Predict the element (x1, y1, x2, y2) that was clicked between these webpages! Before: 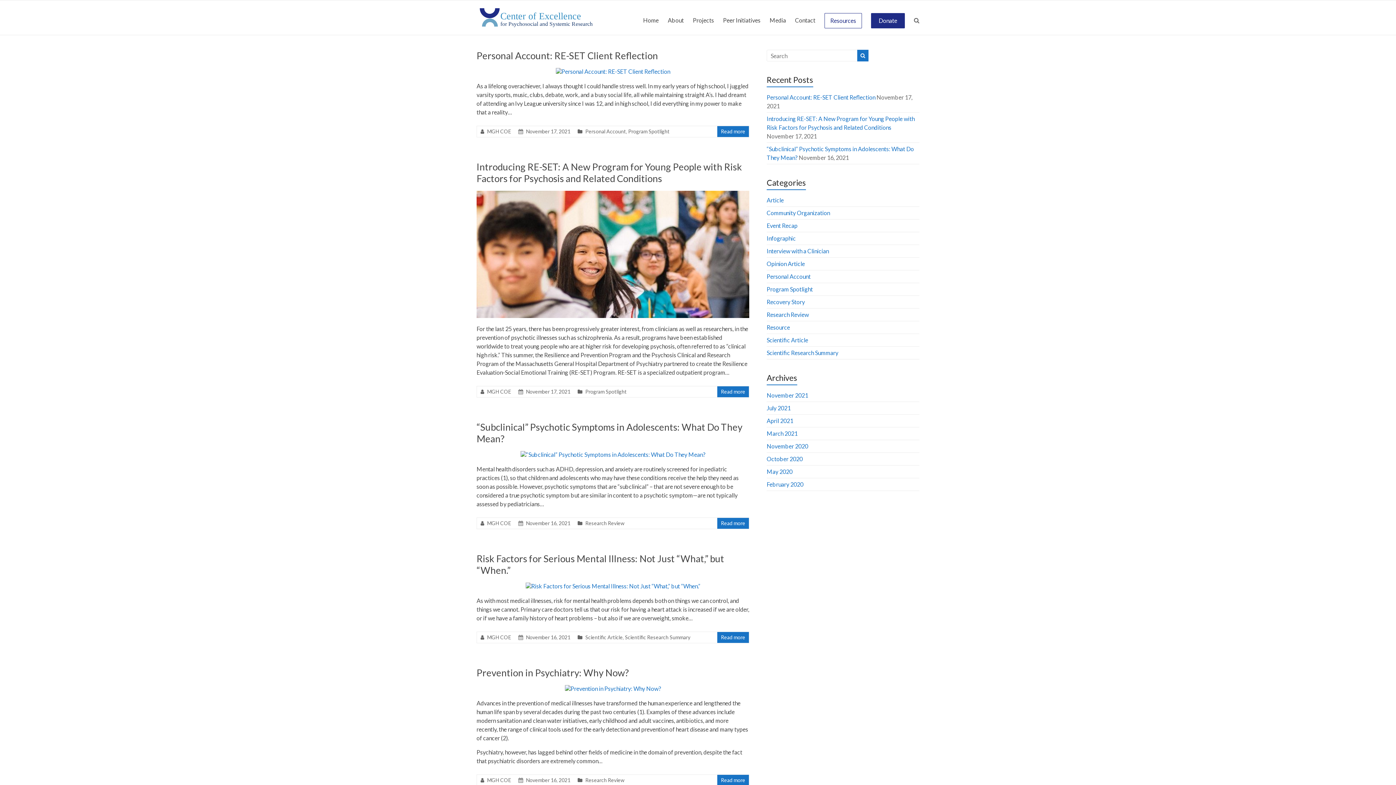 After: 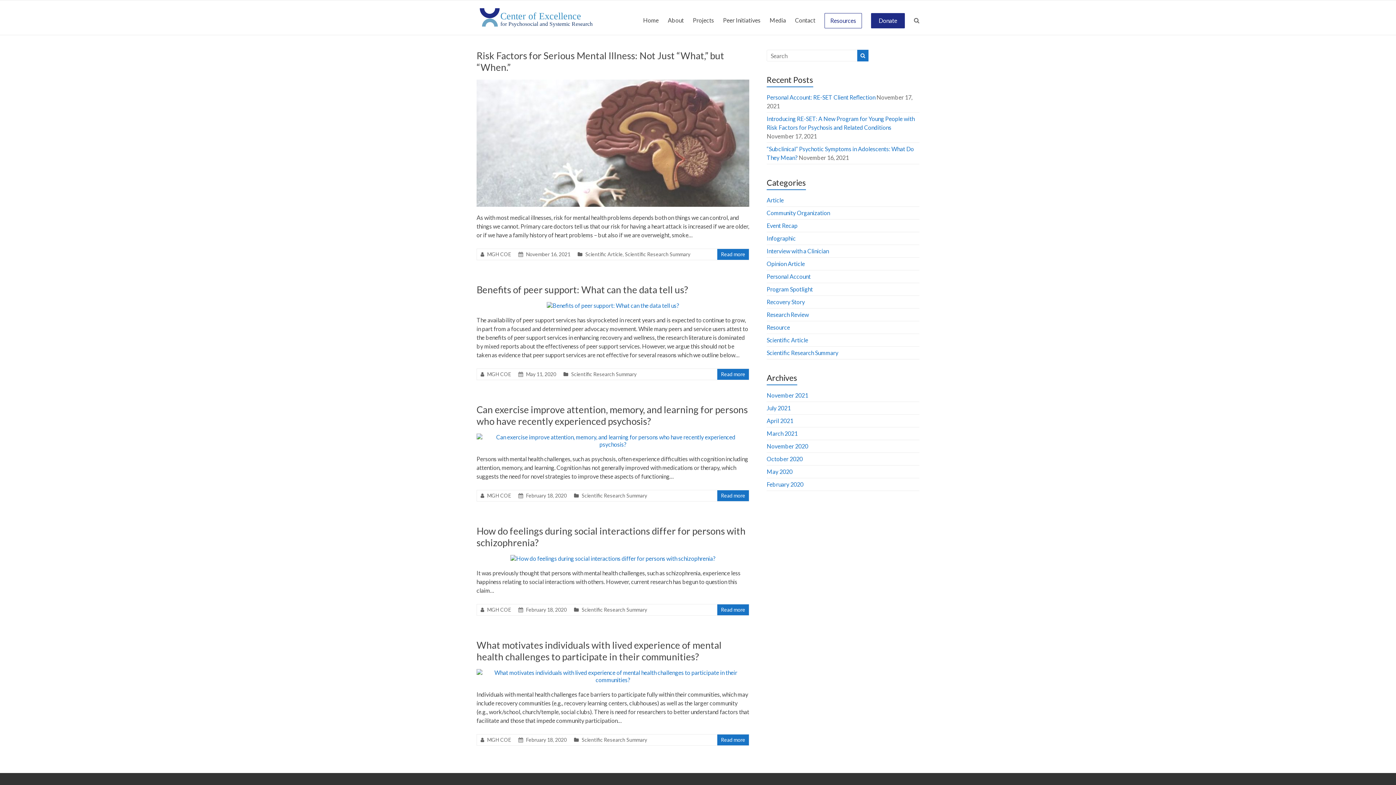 Action: bbox: (766, 349, 838, 356) label: Scientific Research Summary